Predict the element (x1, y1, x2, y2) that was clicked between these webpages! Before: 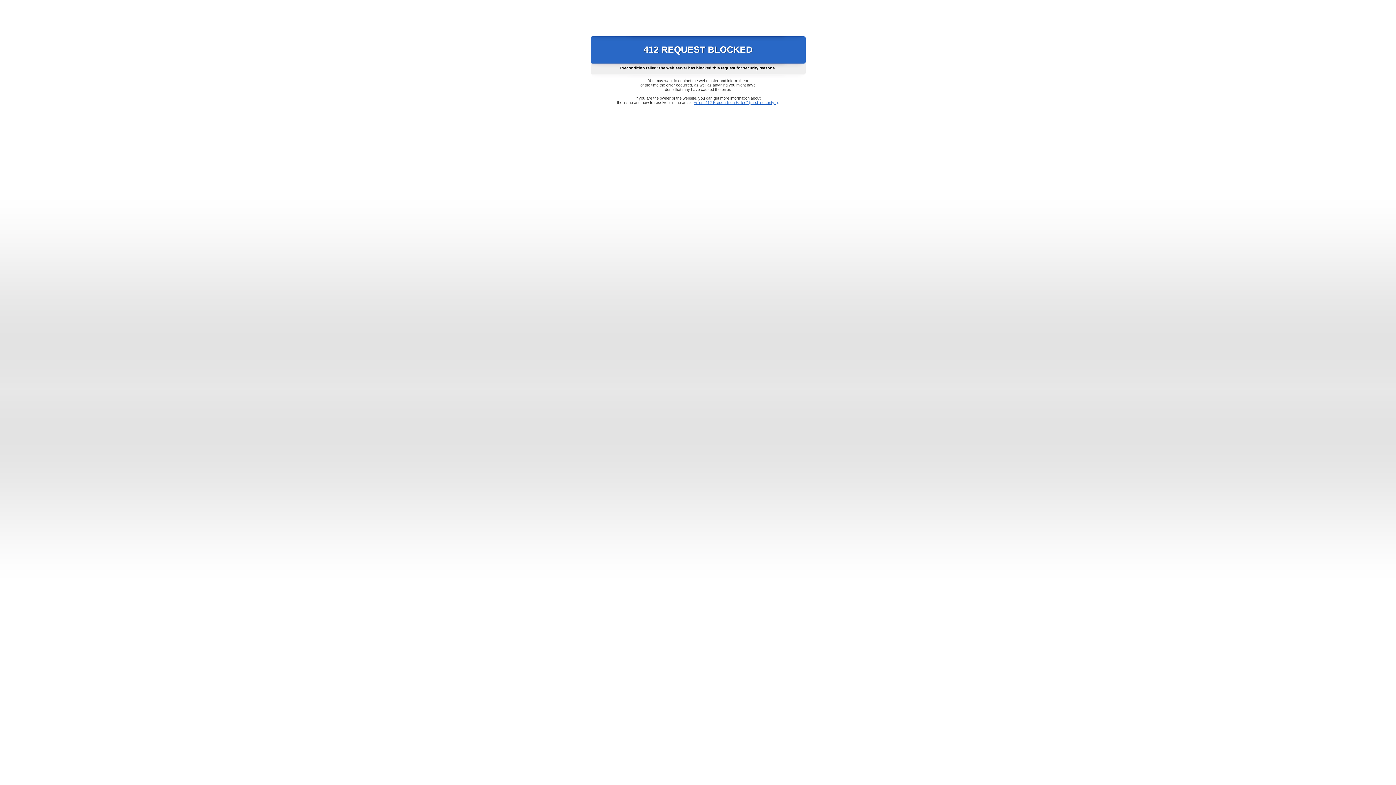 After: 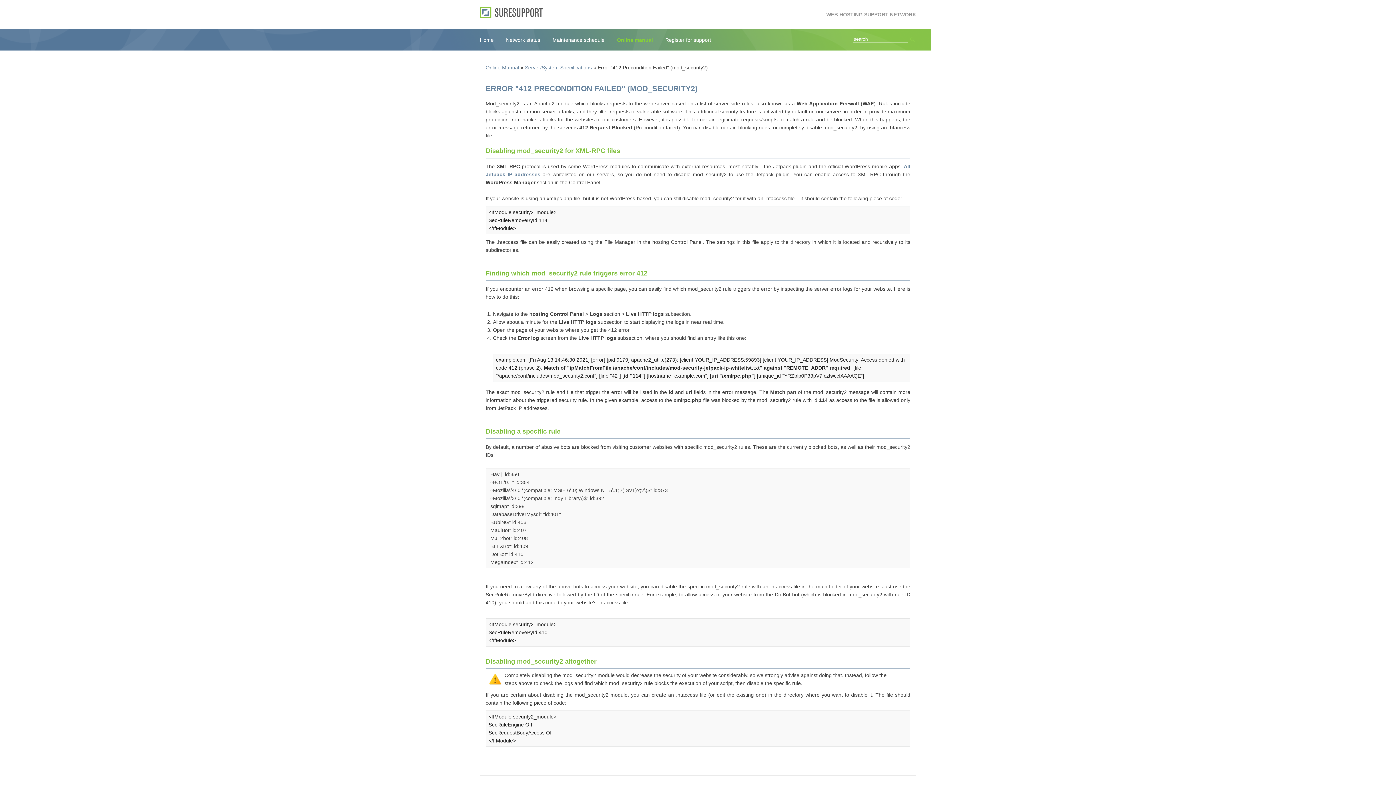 Action: bbox: (693, 100, 778, 104) label: Error "412 Precondition Failed" (mod_security2)